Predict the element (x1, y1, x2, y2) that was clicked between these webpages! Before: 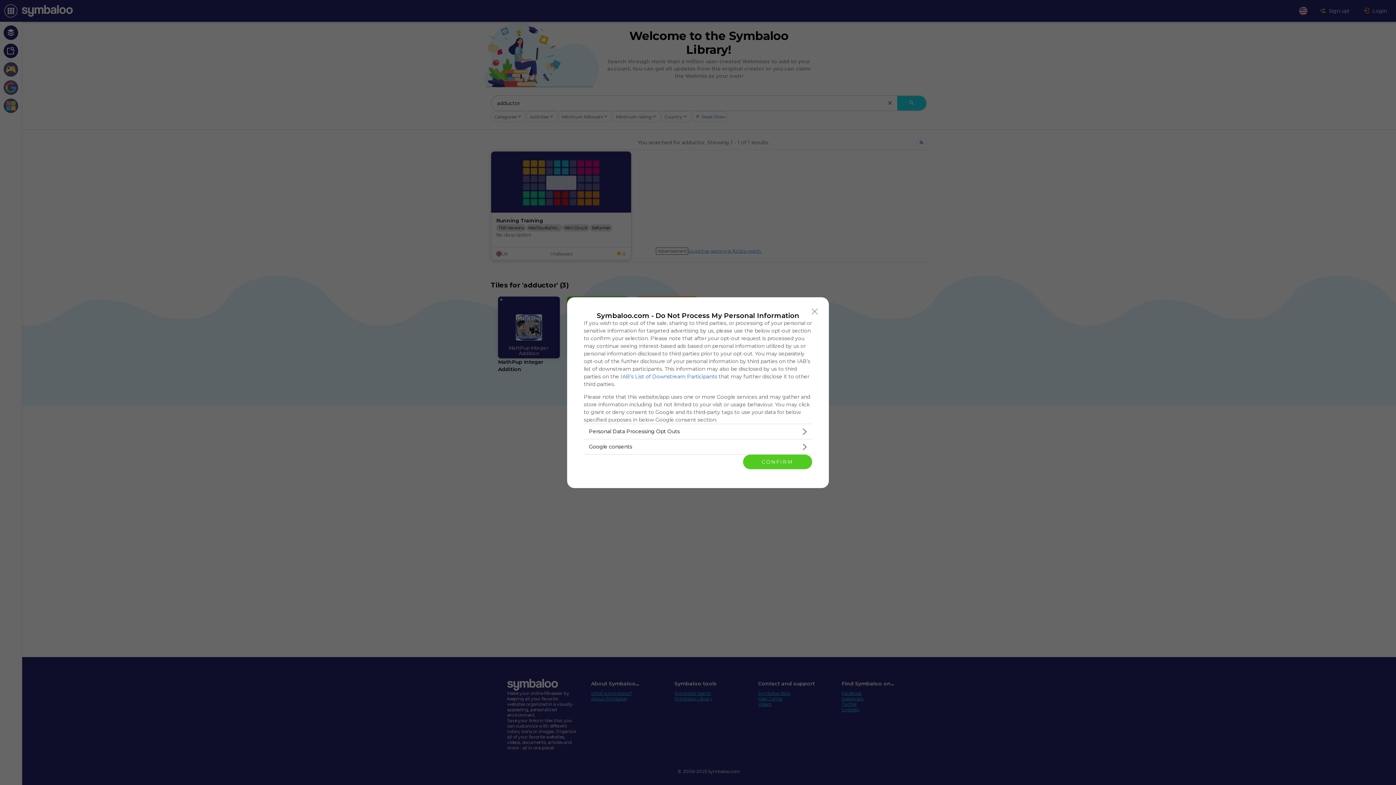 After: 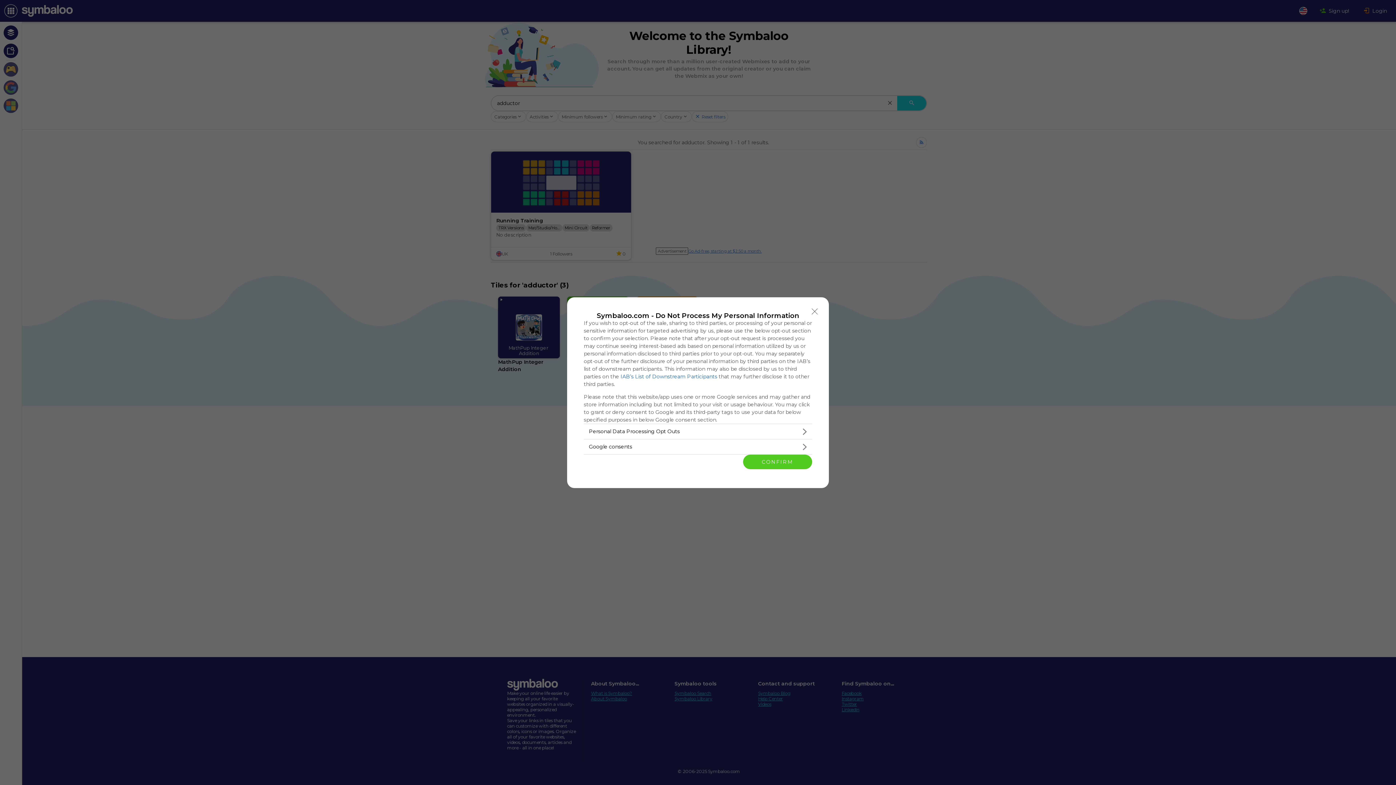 Action: label: IAB’s List of Downstream Participants bbox: (620, 373, 717, 379)